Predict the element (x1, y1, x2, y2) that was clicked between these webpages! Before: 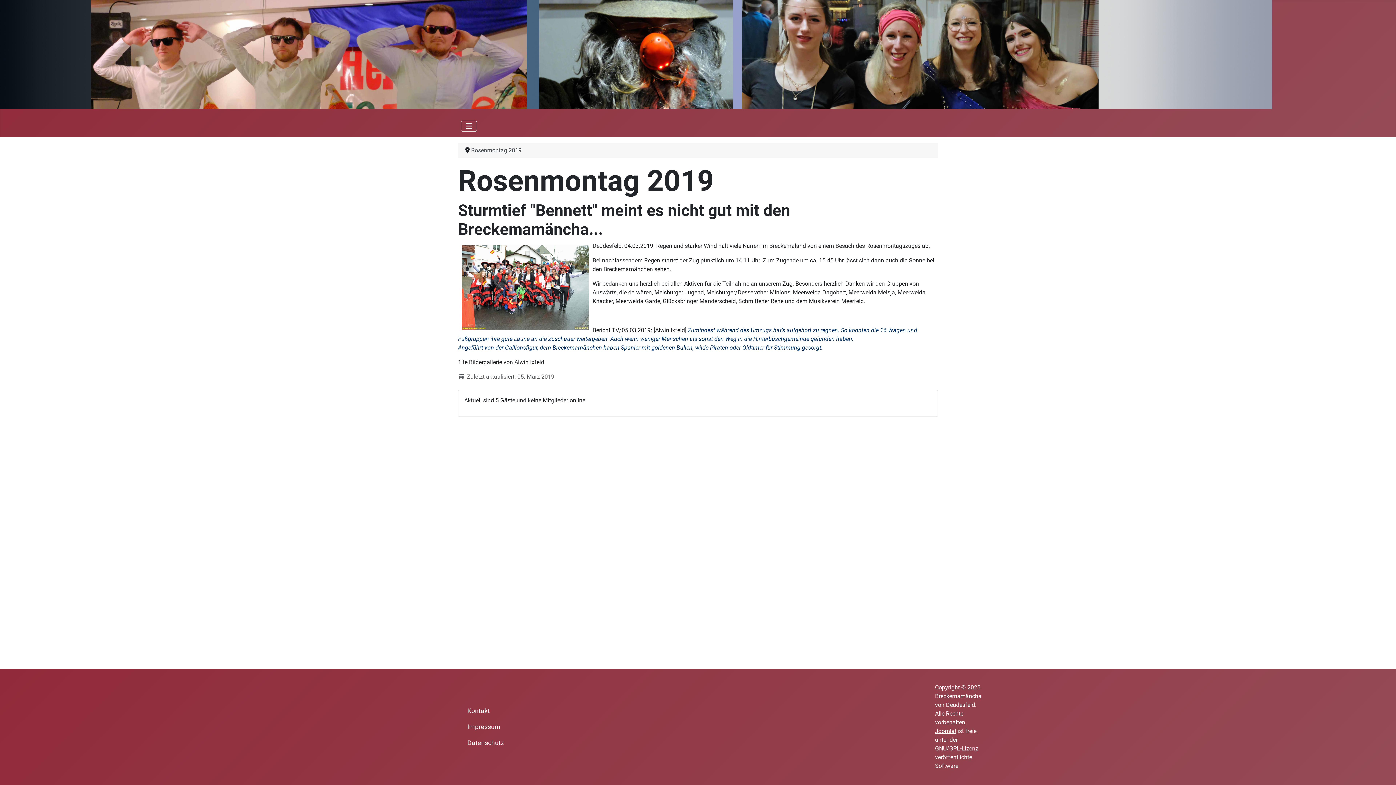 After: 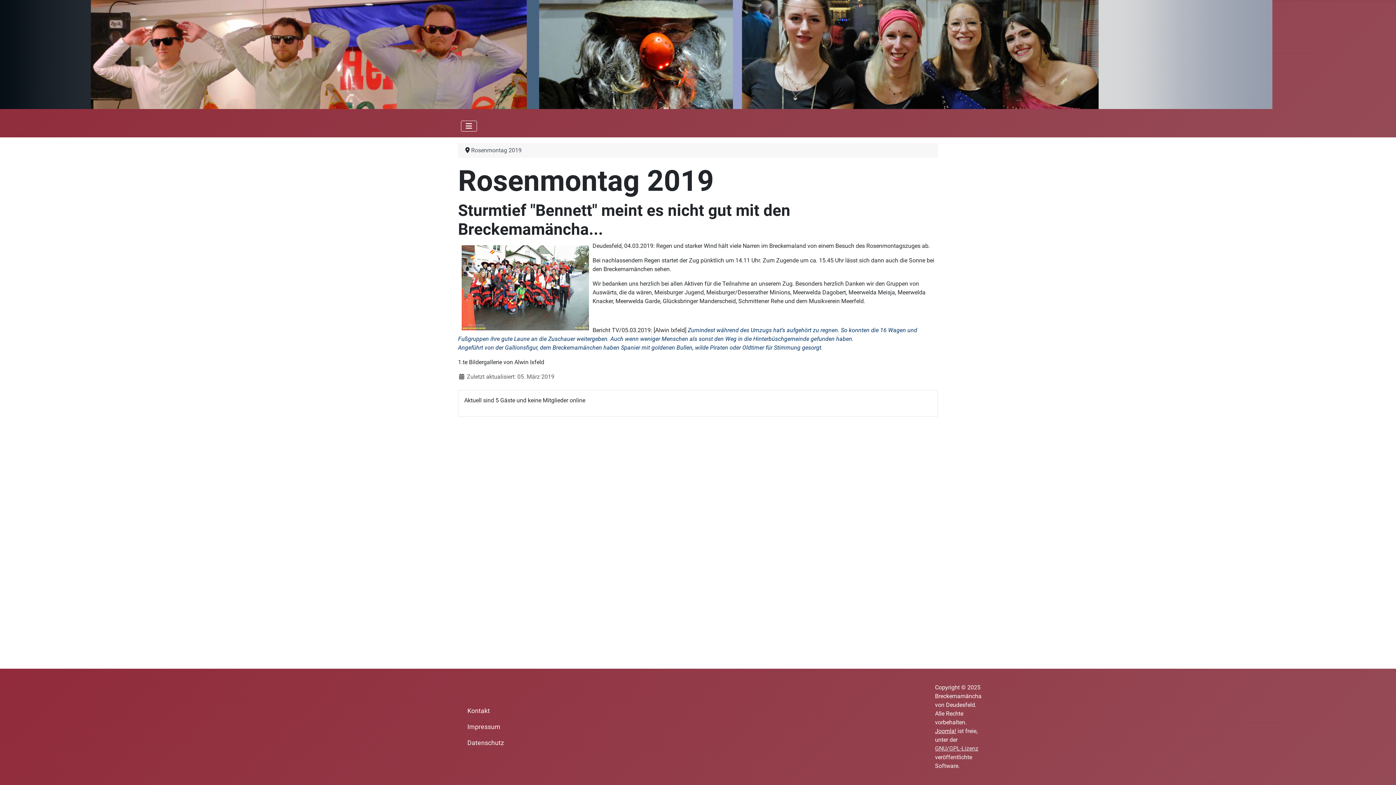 Action: bbox: (935, 745, 978, 752) label: GNU/GPL-Lizenz